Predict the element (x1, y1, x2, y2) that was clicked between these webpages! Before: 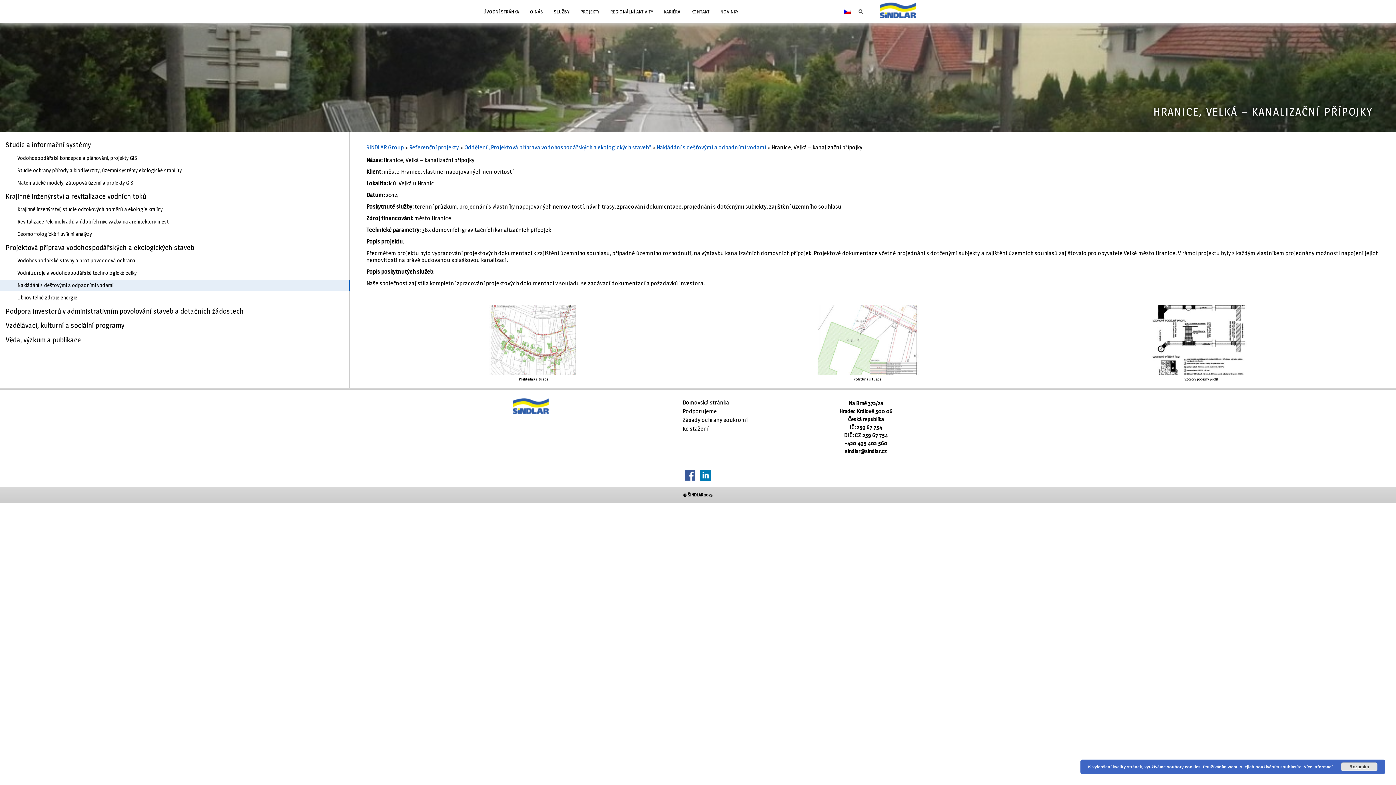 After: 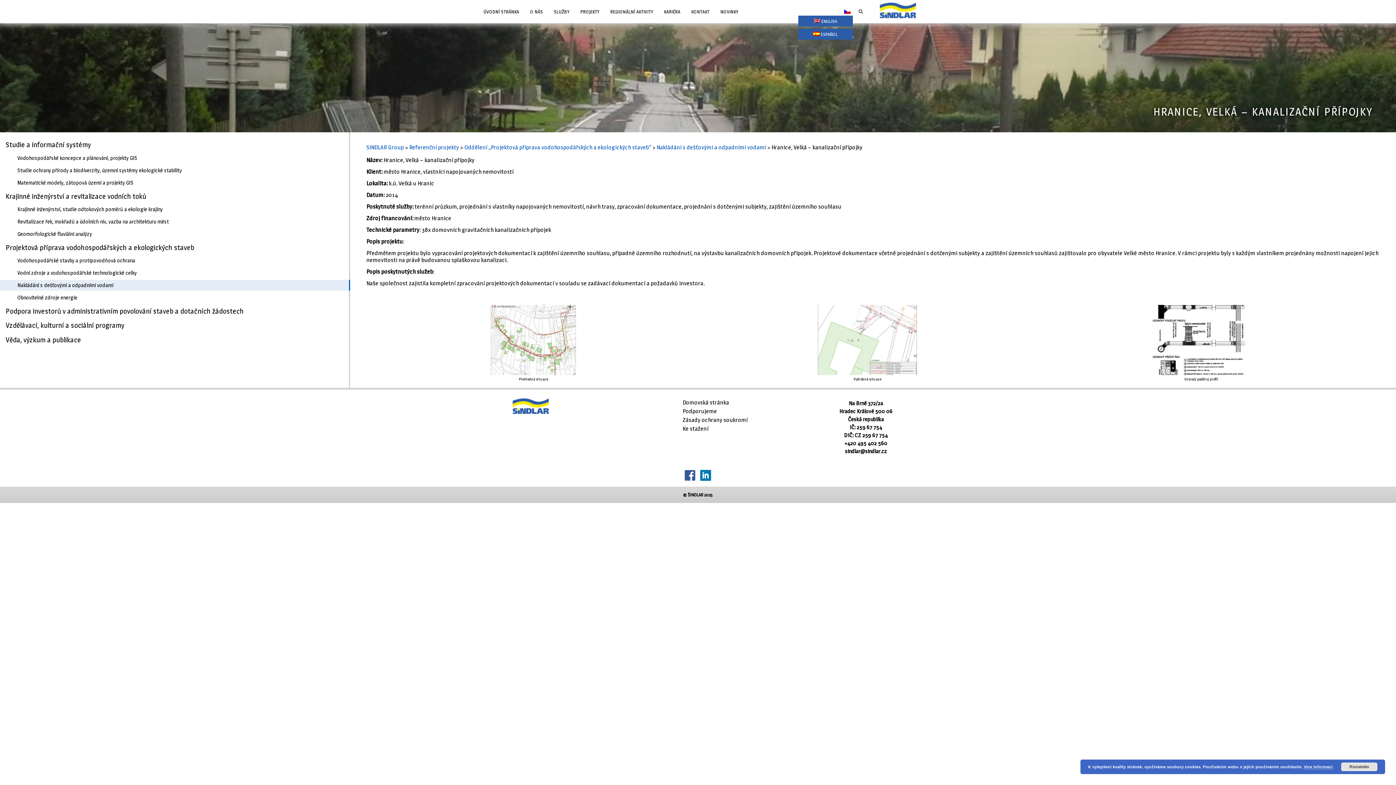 Action: bbox: (842, 7, 852, 16)